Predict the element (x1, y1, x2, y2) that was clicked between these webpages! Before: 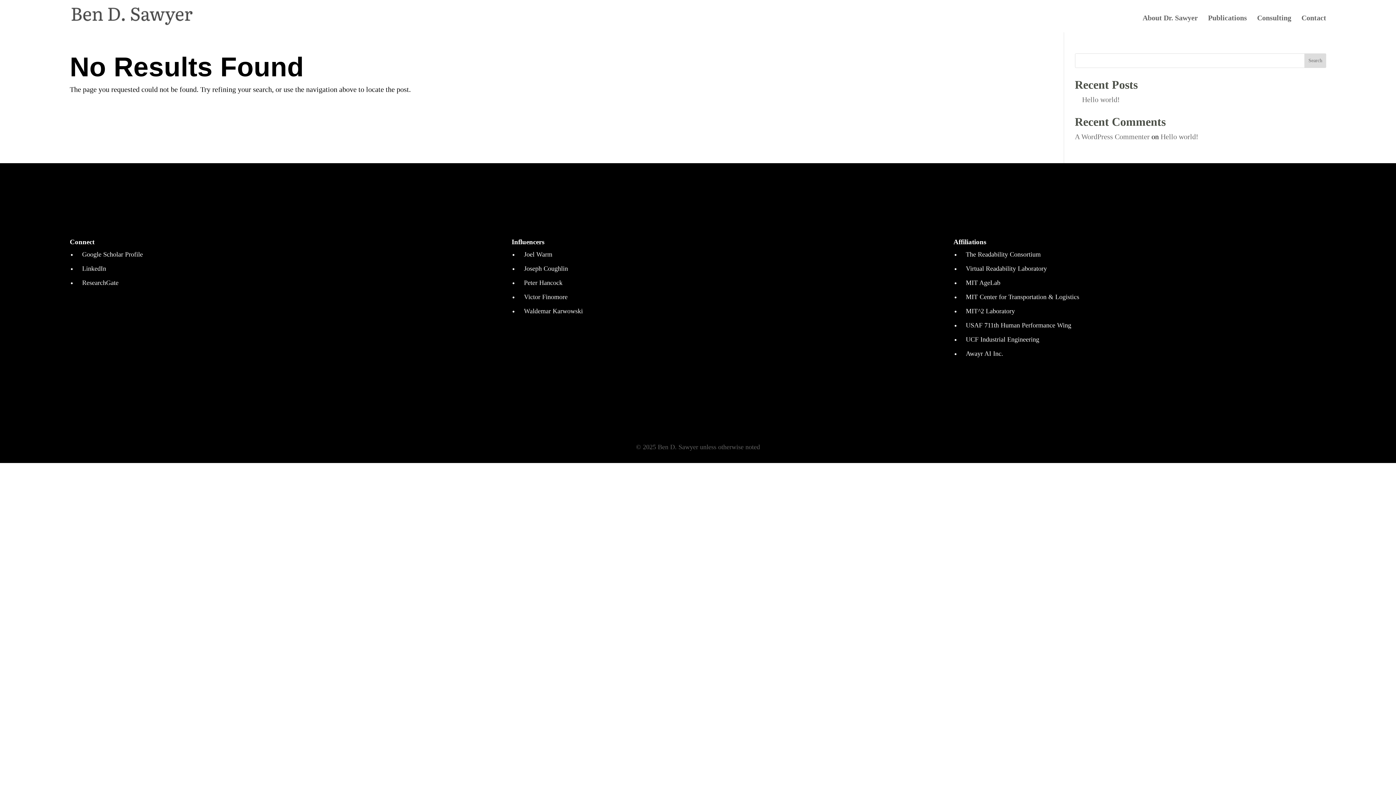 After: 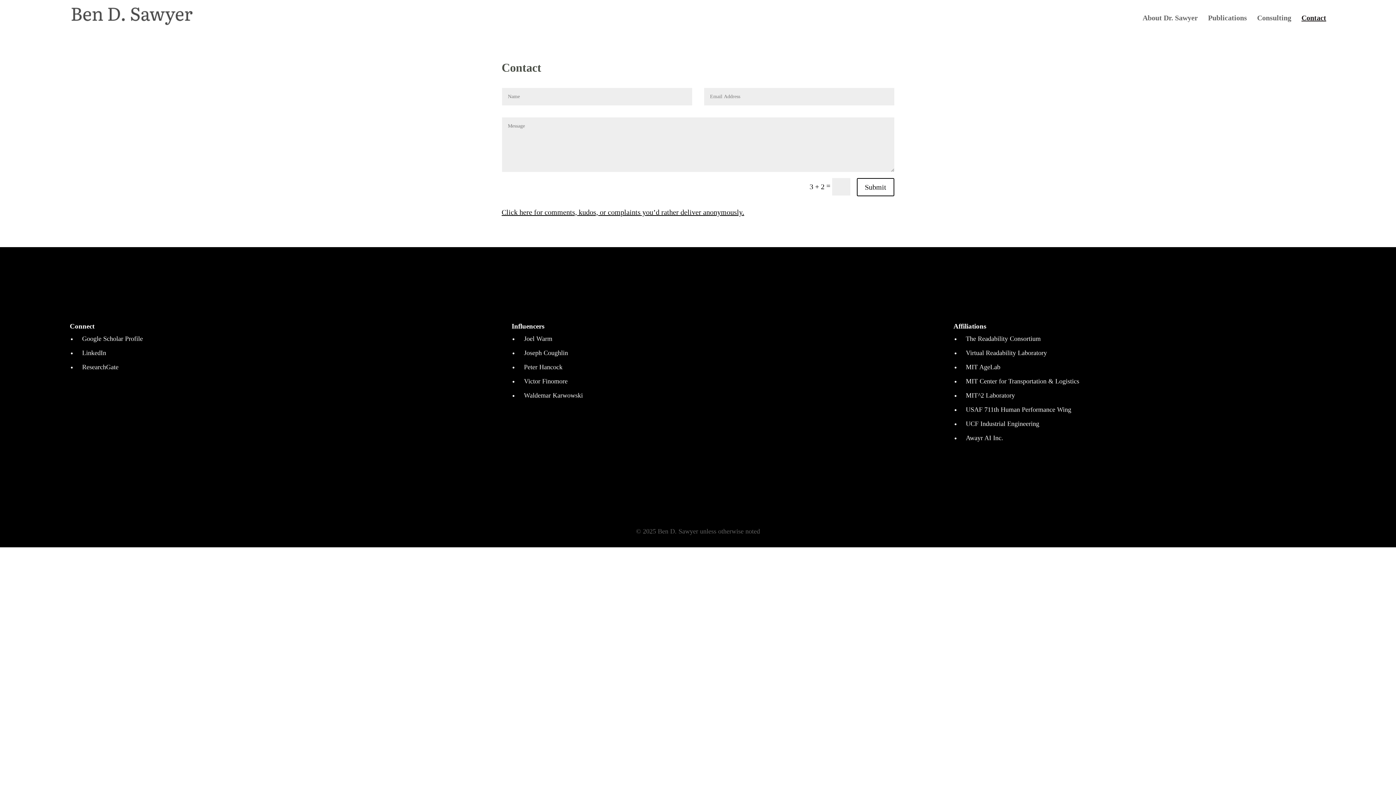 Action: bbox: (1301, 15, 1326, 32) label: Contact